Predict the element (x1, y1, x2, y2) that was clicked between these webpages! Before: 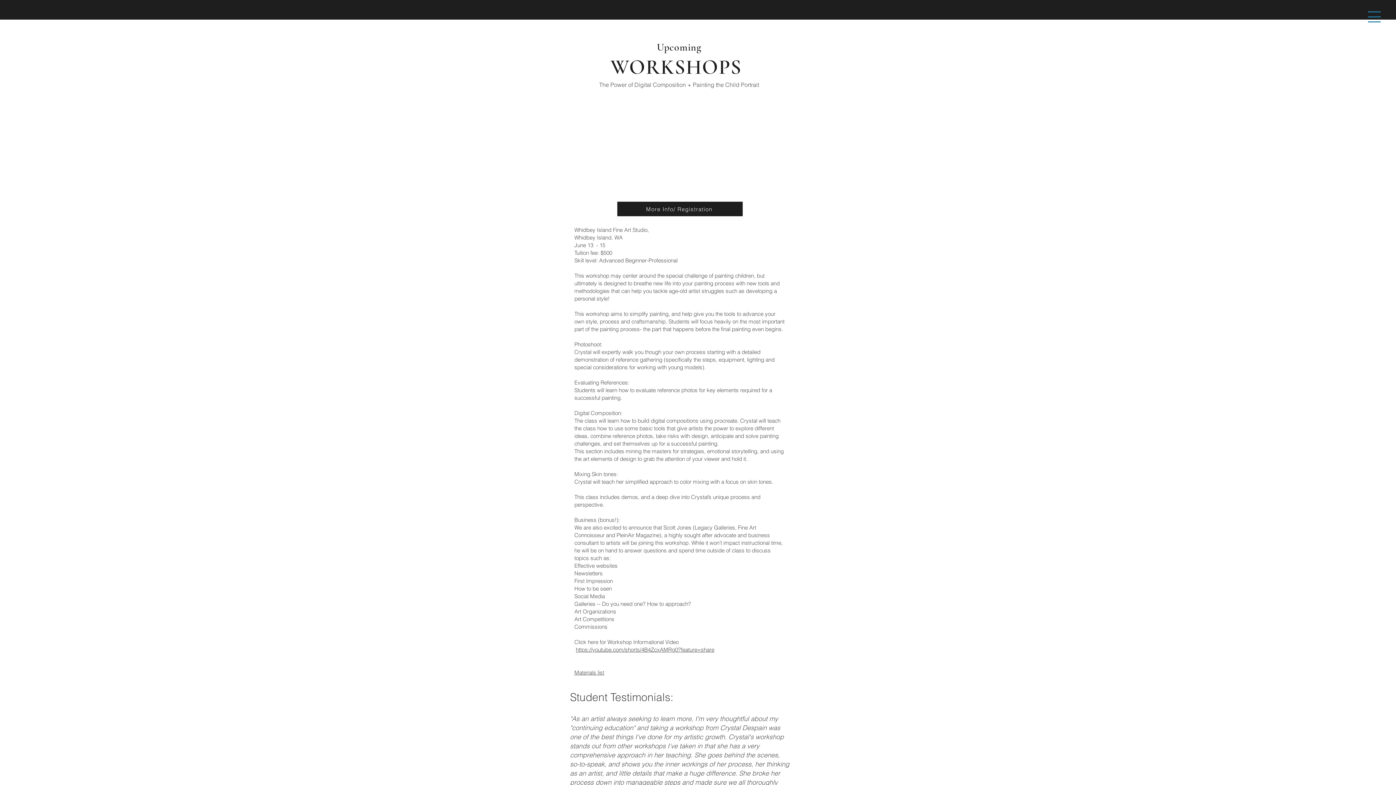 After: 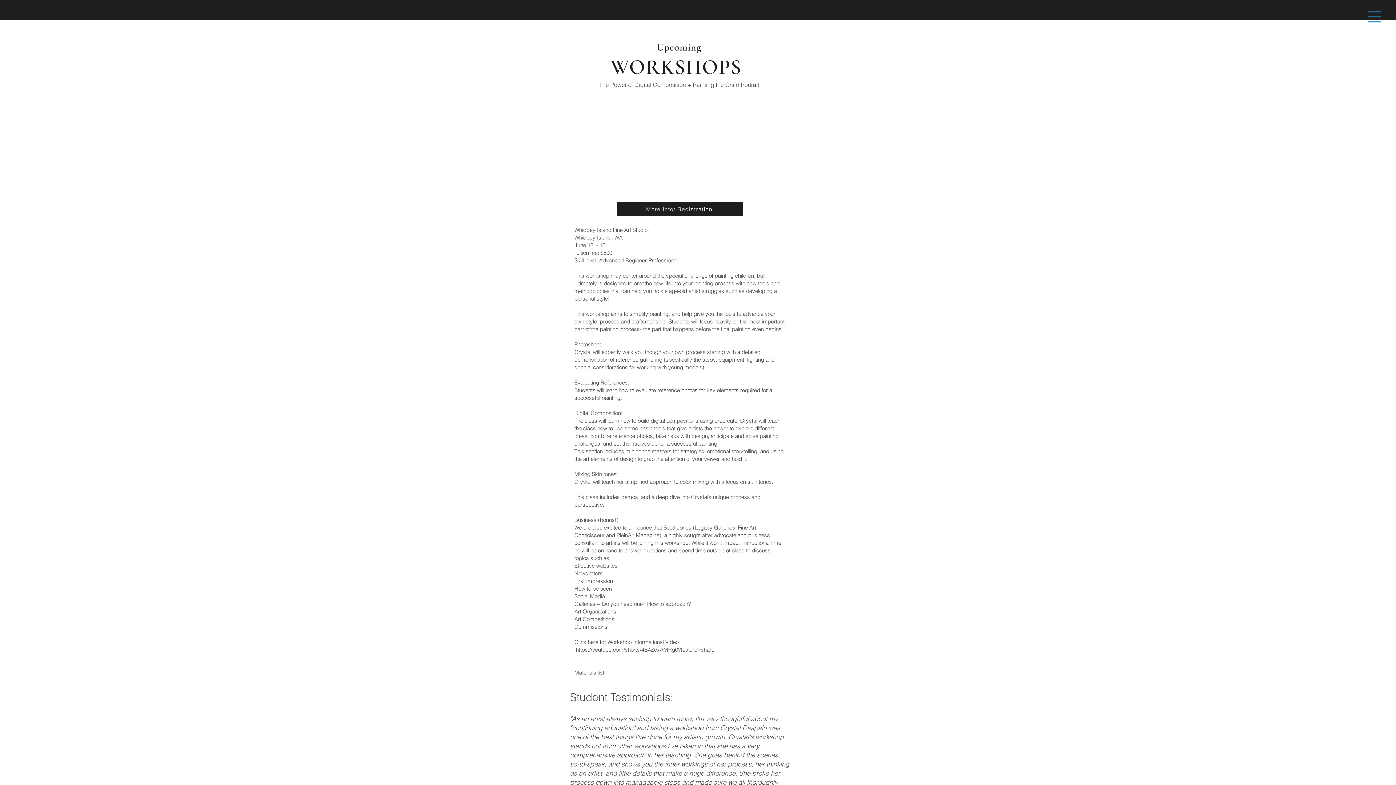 Action: bbox: (1368, 10, 1381, 23)